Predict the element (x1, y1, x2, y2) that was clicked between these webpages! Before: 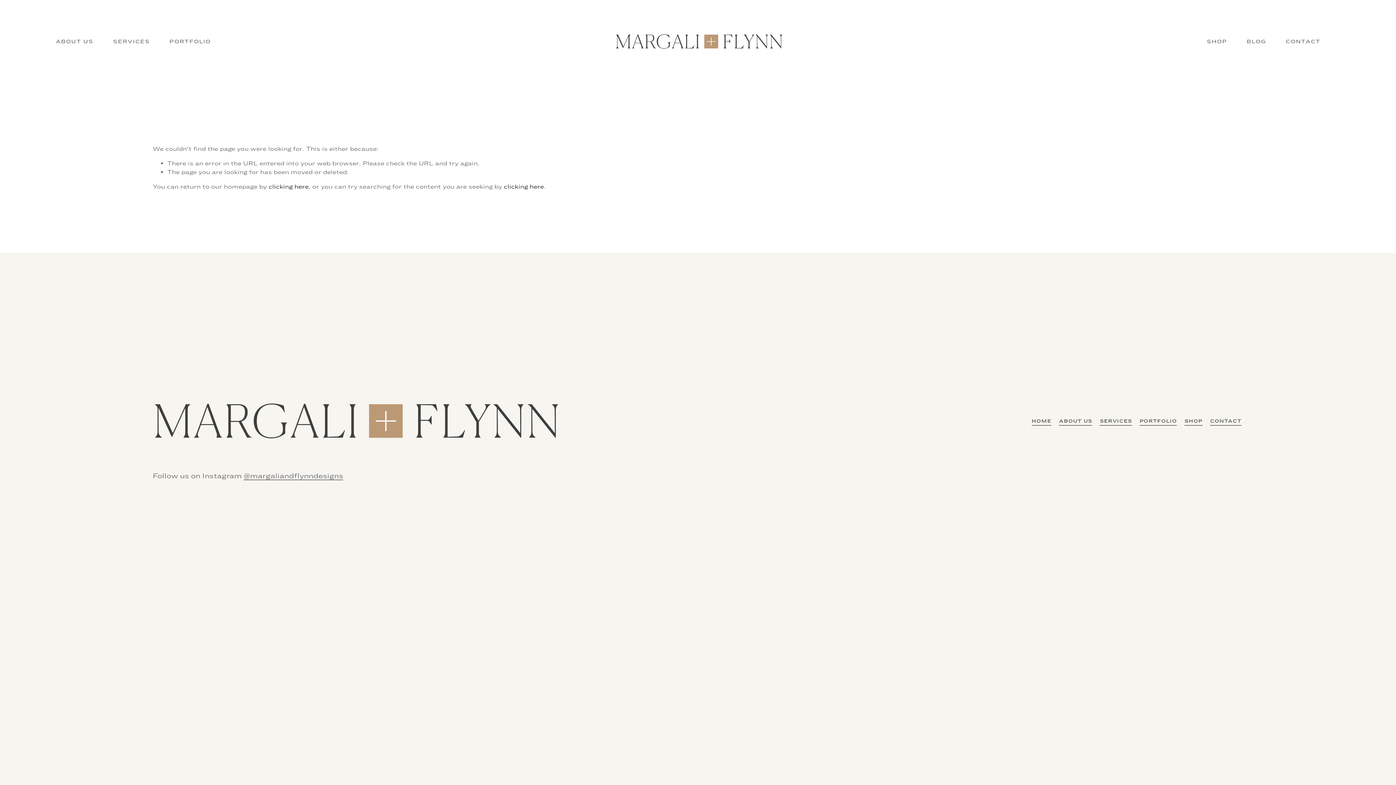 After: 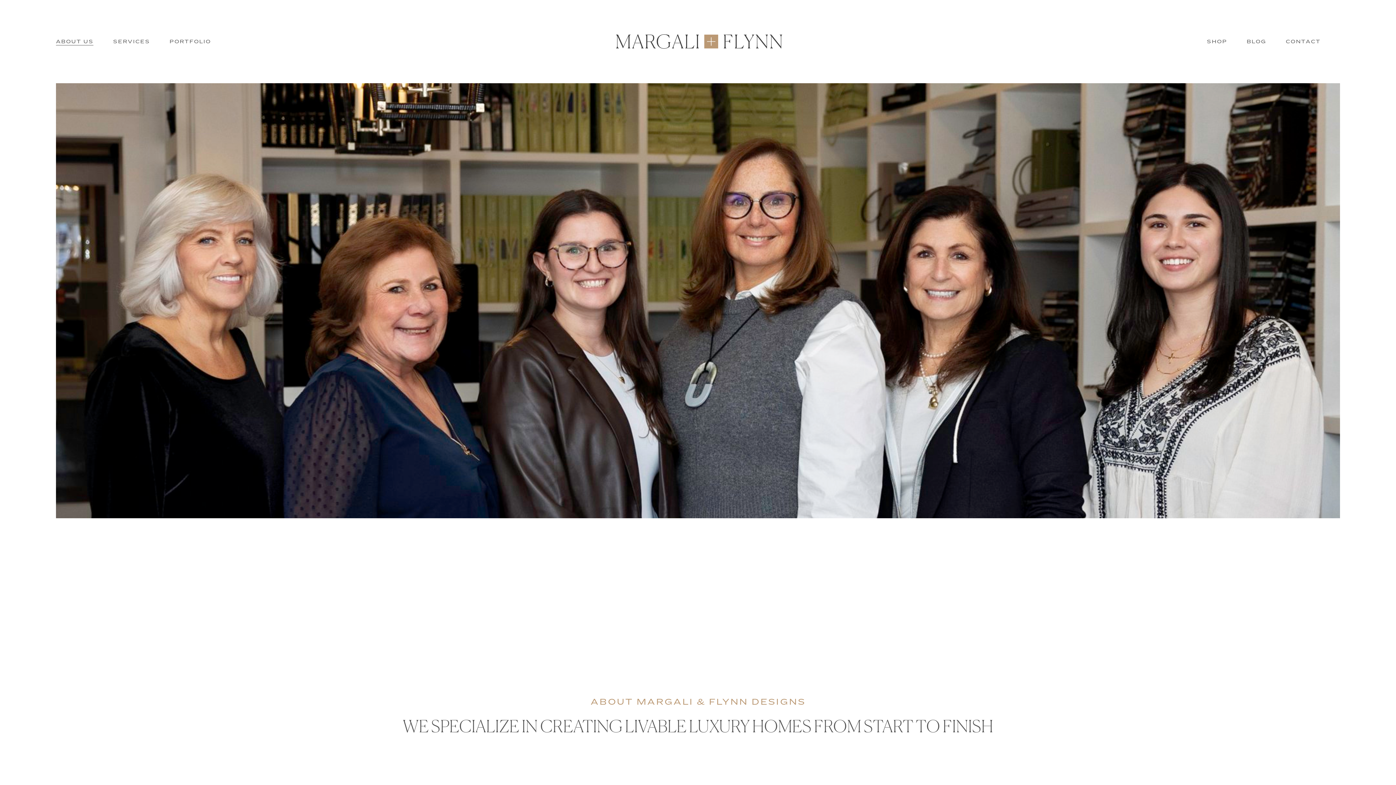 Action: label: ABOUT US bbox: (1059, 416, 1092, 425)